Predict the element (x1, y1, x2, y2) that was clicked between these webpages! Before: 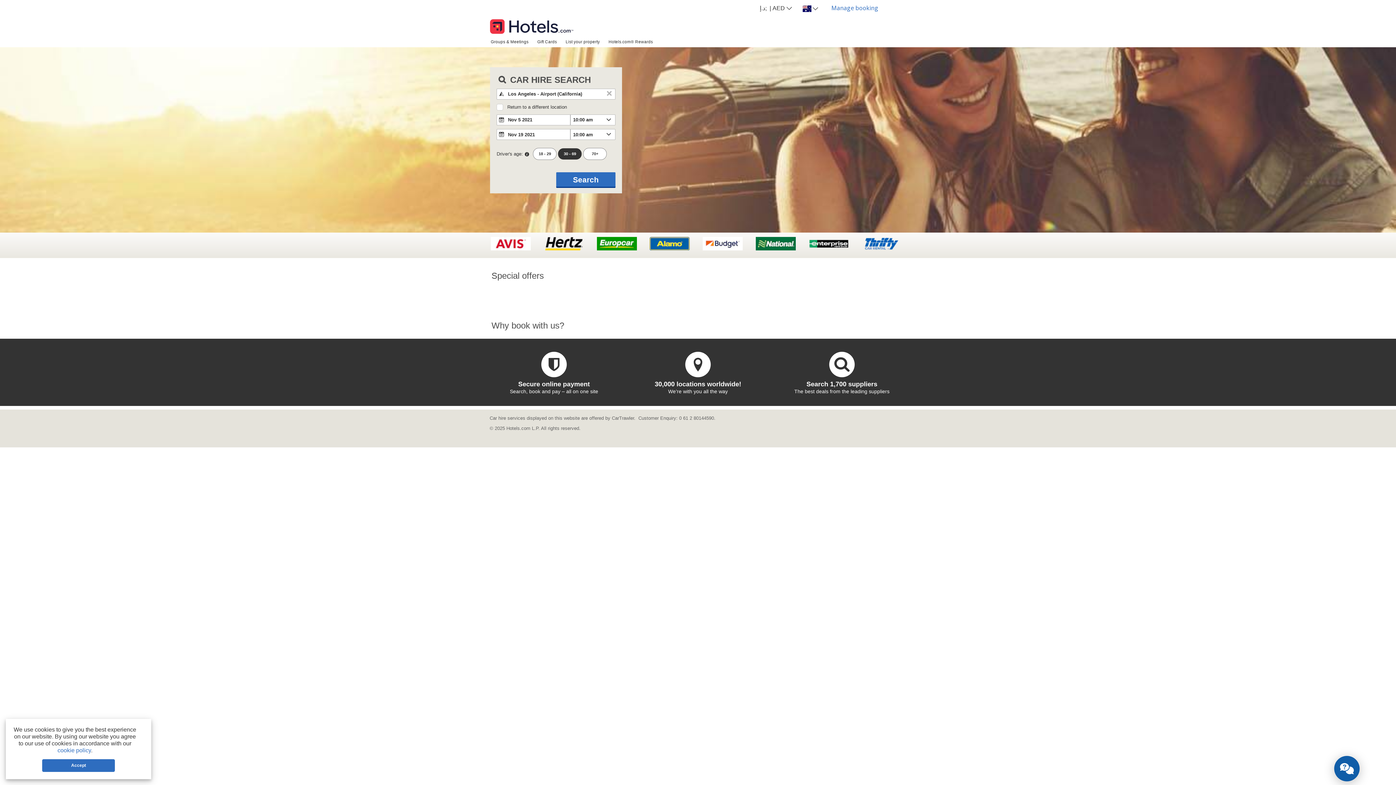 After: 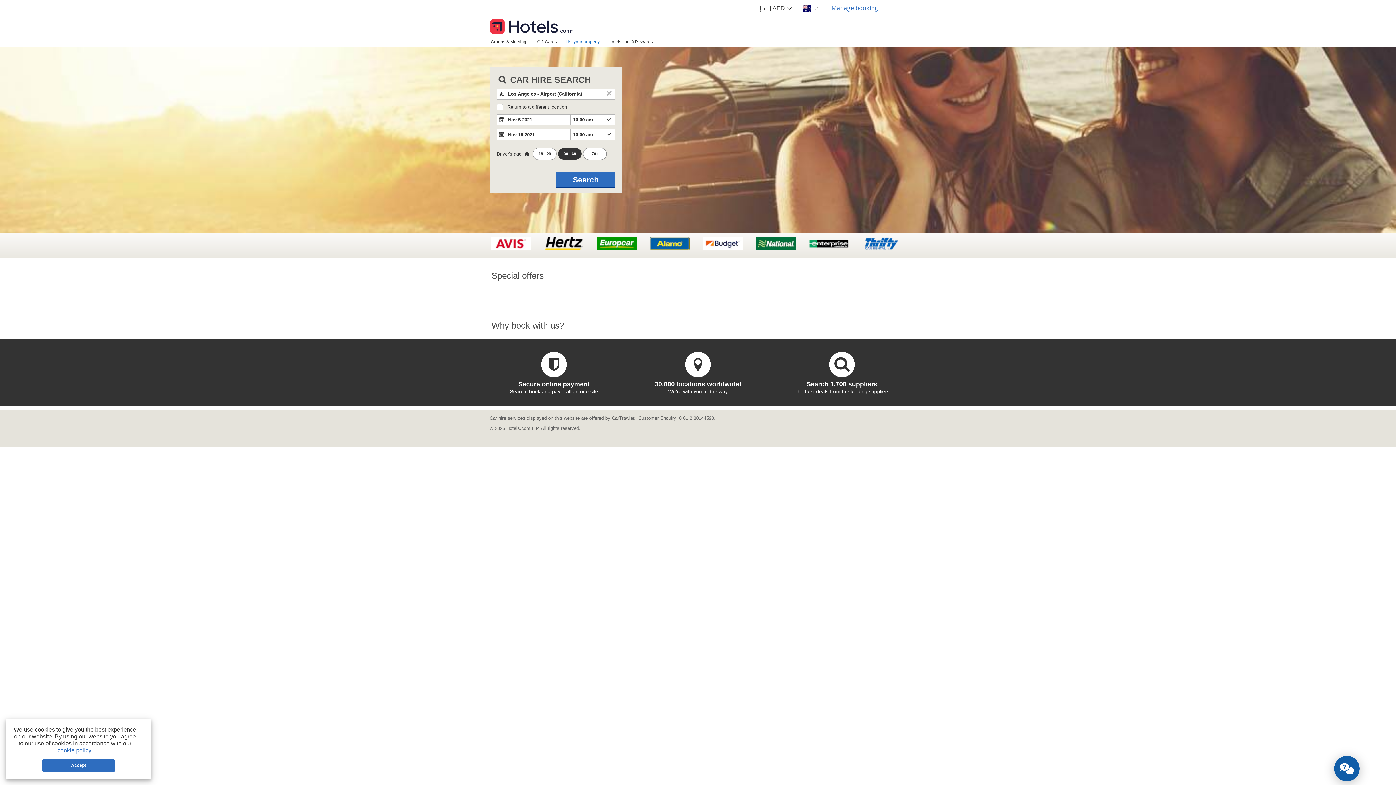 Action: label: List your property bbox: (561, 36, 604, 46)